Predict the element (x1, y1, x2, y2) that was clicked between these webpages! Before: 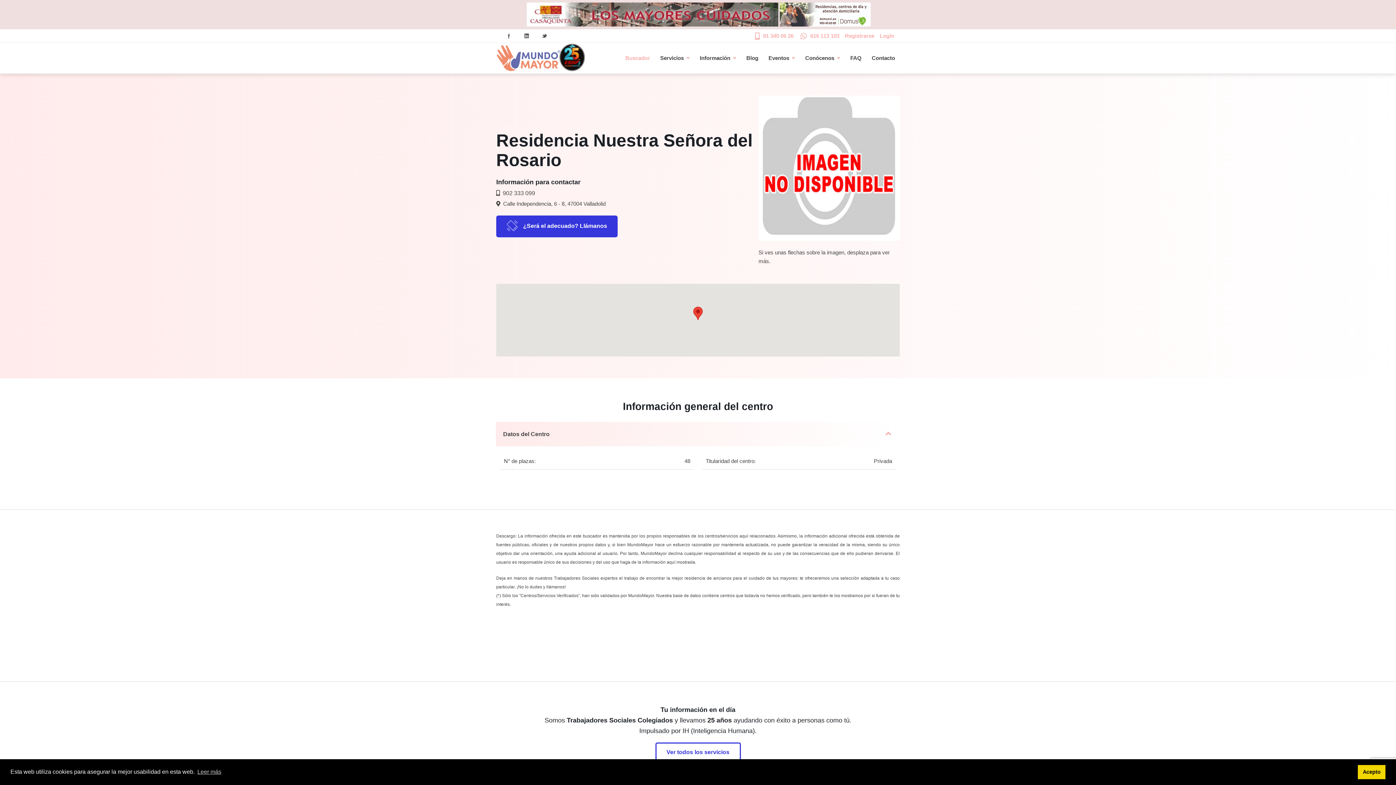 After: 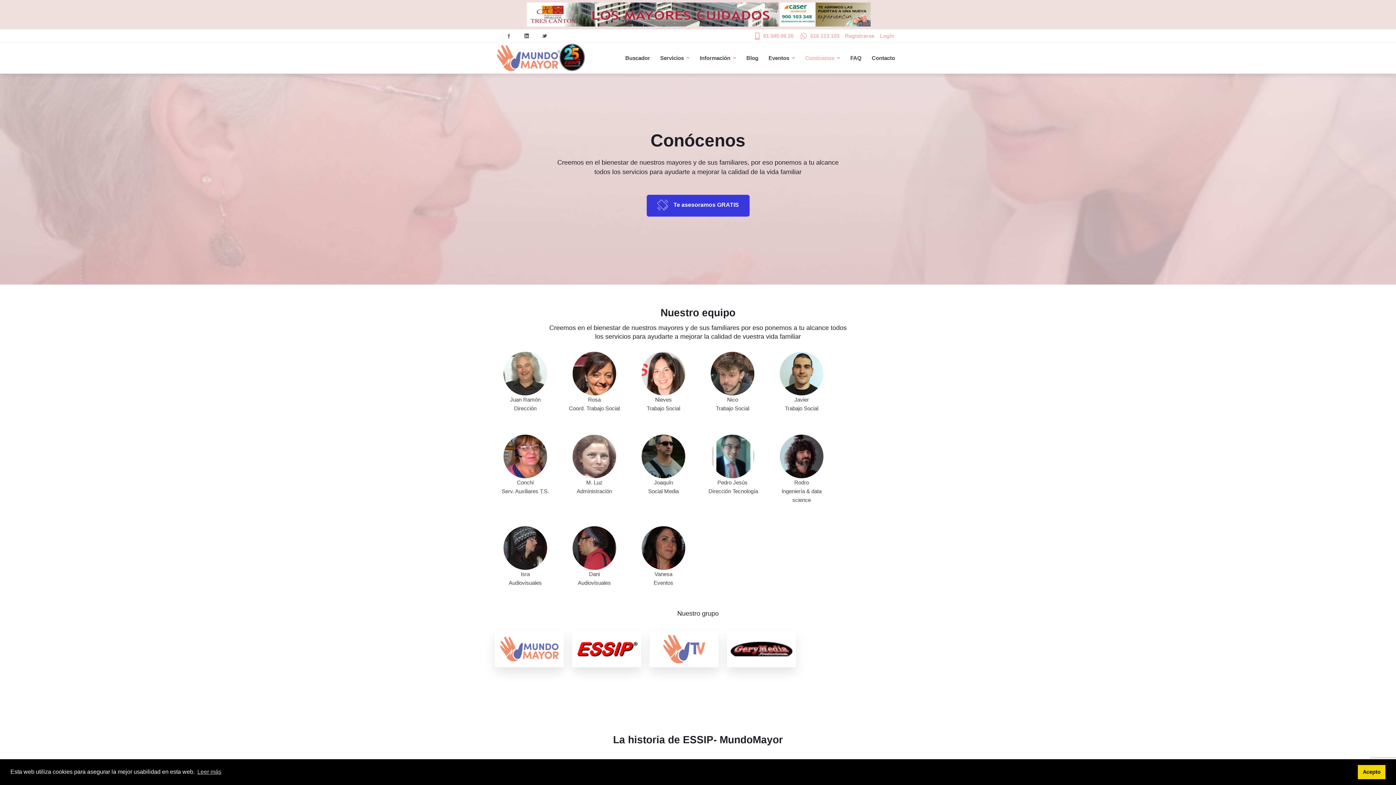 Action: label: Conócenos bbox: (800, 50, 845, 65)